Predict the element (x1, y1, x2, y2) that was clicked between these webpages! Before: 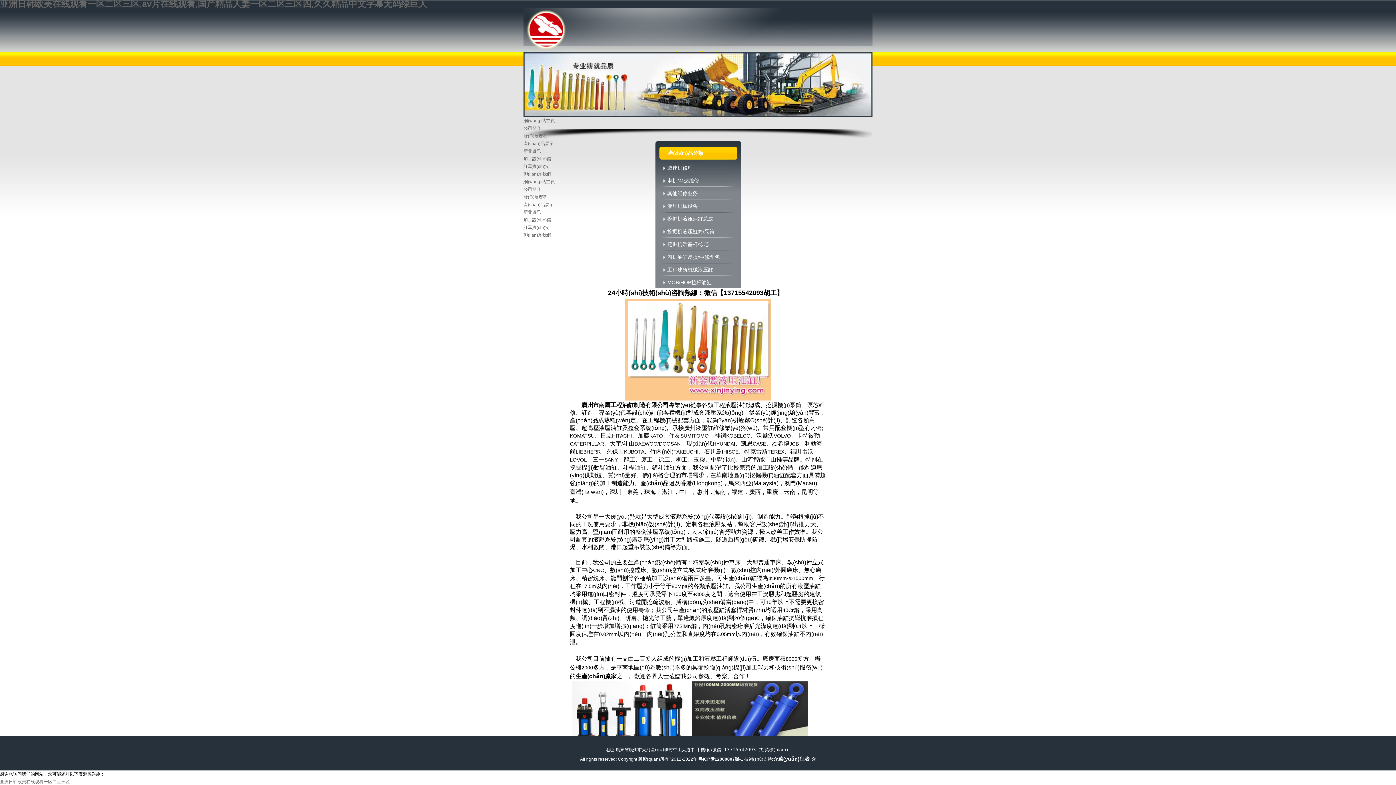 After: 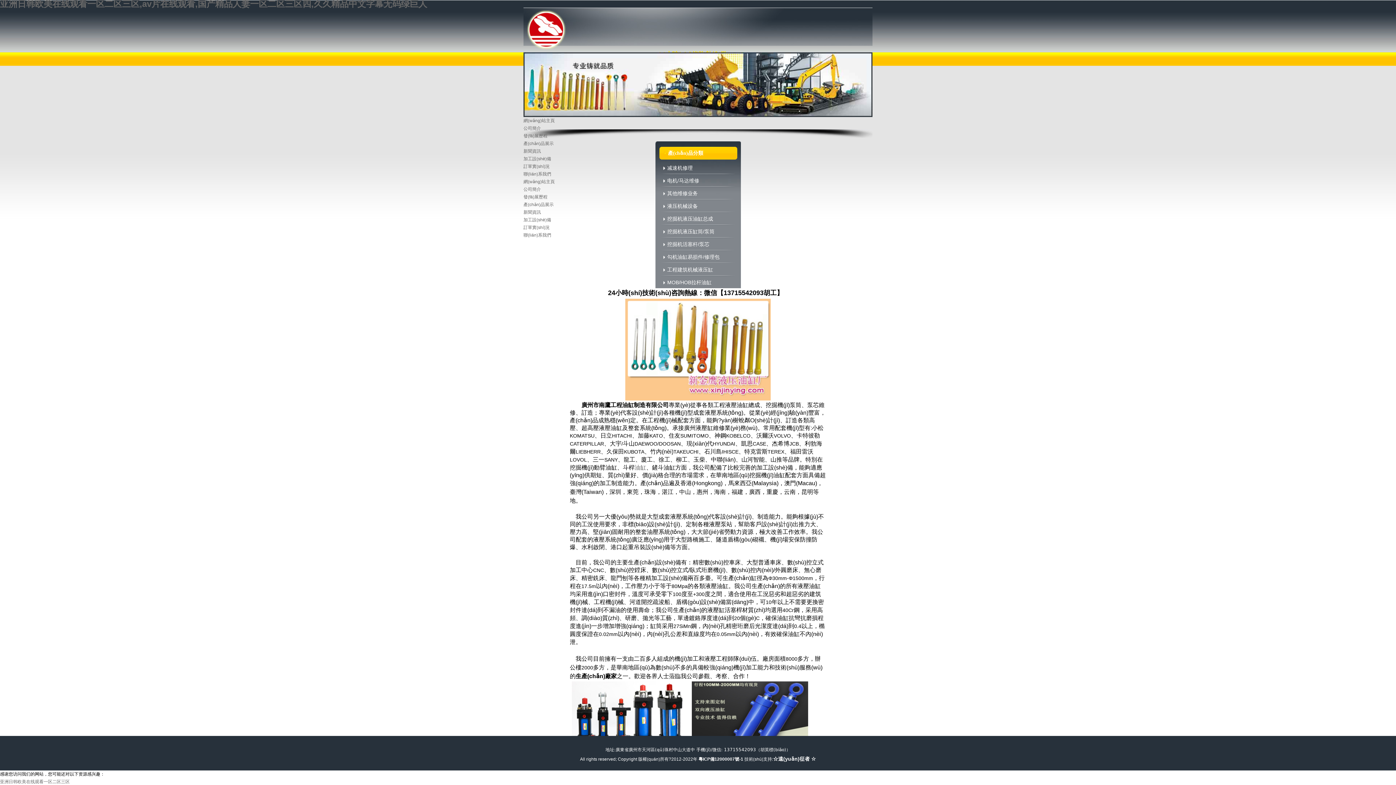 Action: bbox: (0, 779, 69, 784) label: 亚洲日韩欧美在线观看一区二区三区